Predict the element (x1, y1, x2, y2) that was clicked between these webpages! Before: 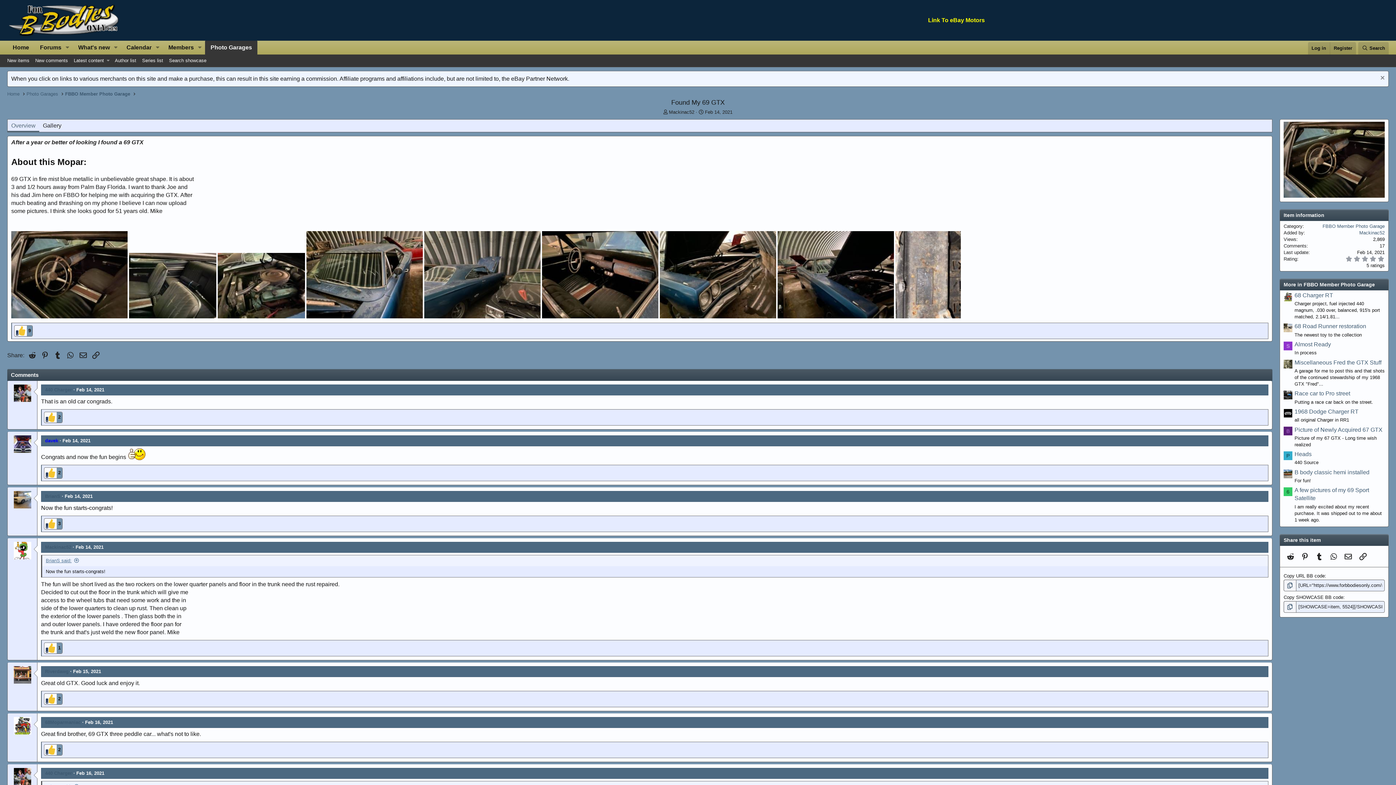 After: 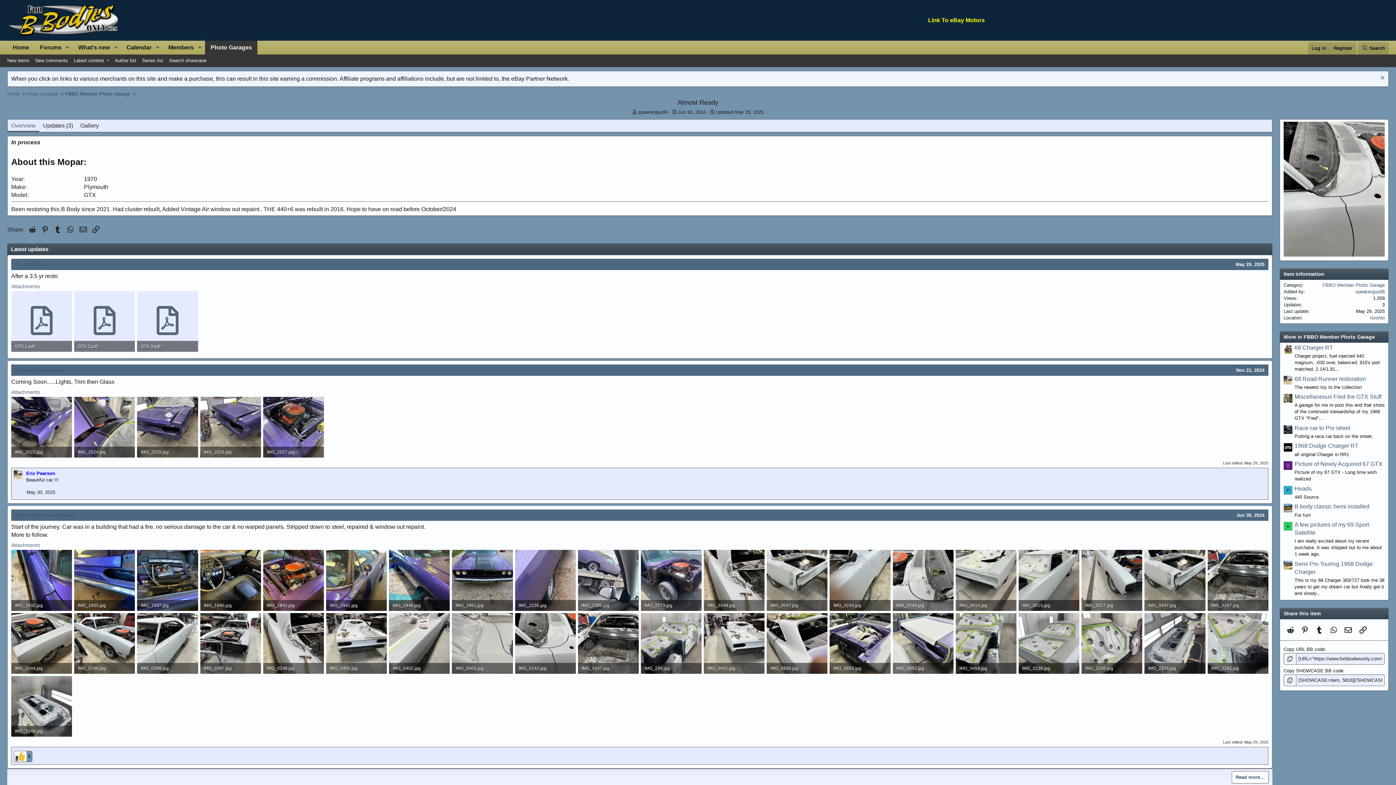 Action: label: Almost Ready bbox: (1294, 341, 1331, 347)